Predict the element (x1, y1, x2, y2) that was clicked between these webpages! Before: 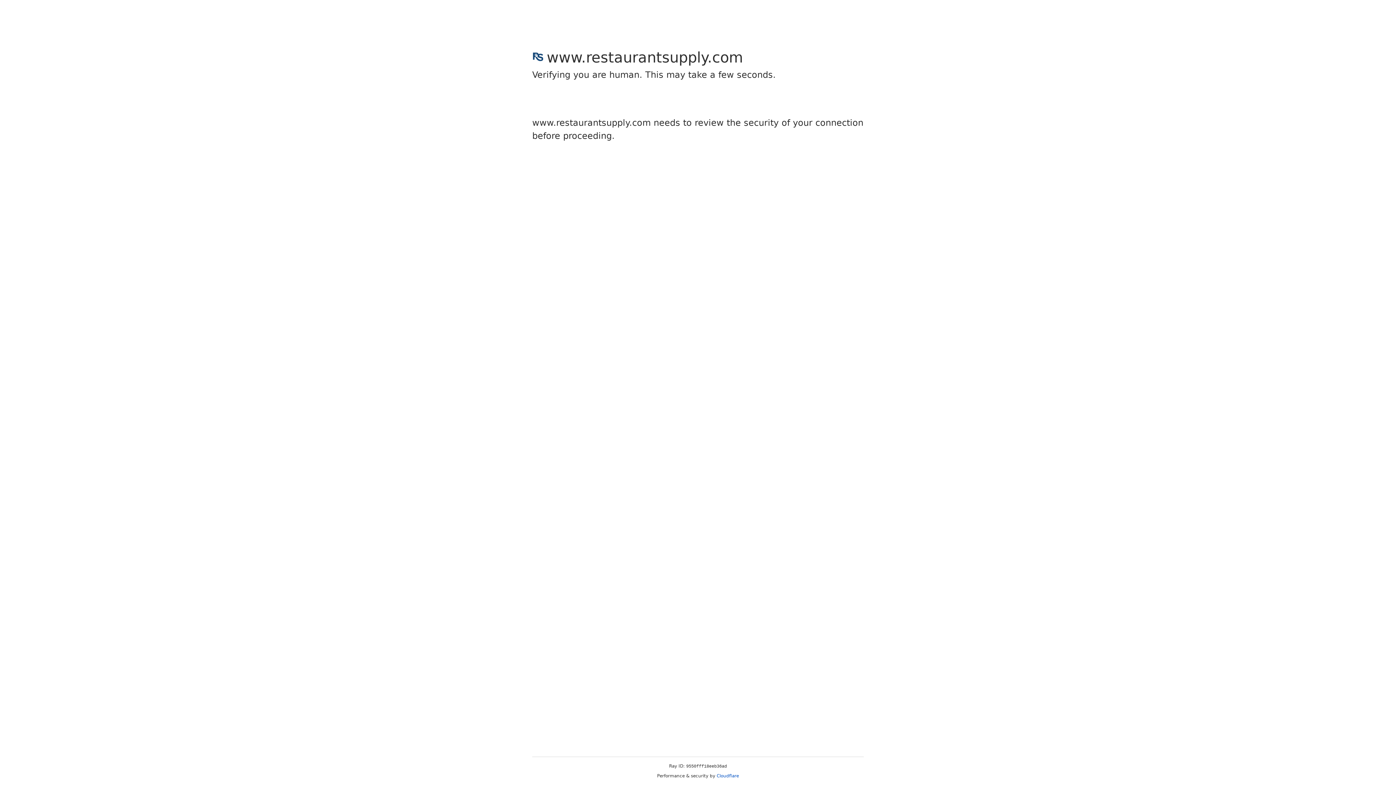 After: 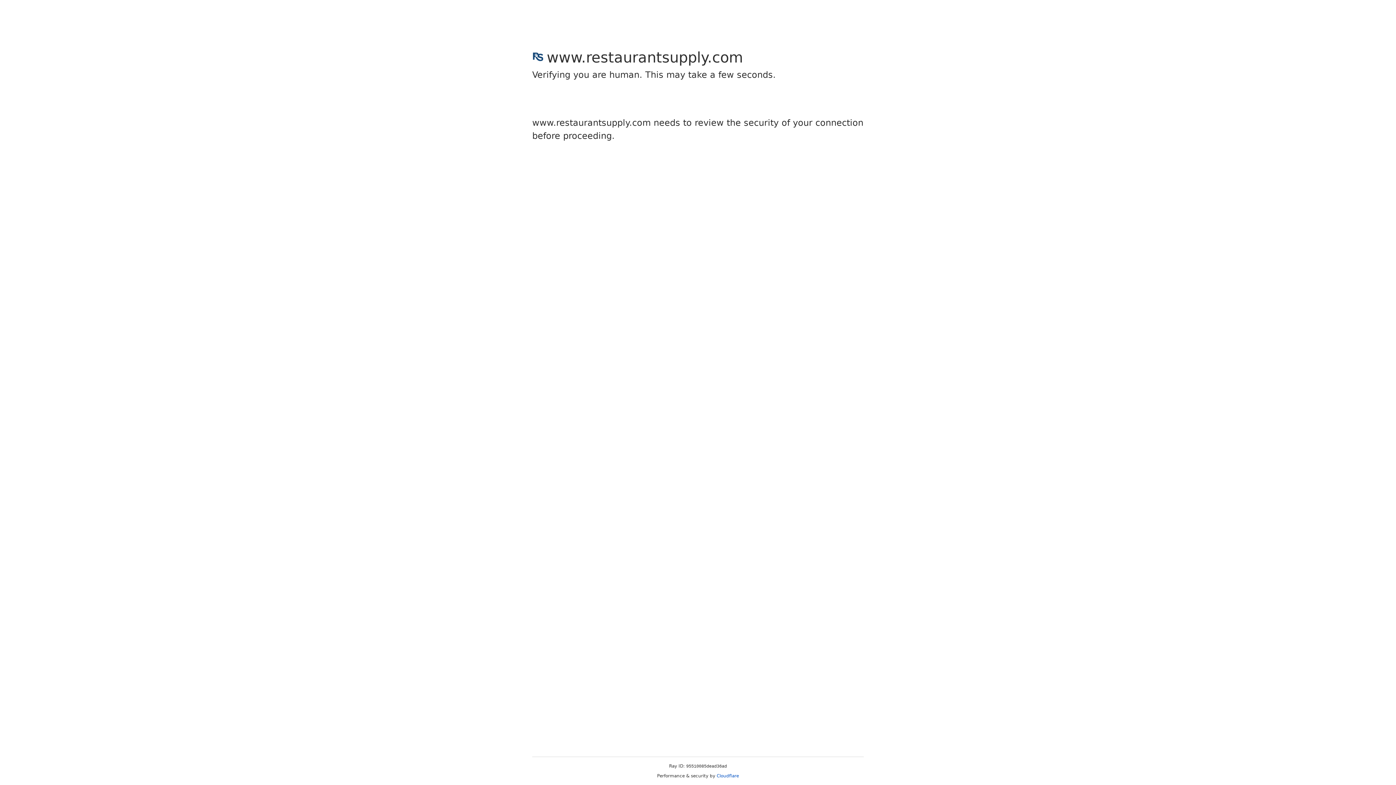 Action: label: Cloudflare bbox: (716, 773, 739, 778)